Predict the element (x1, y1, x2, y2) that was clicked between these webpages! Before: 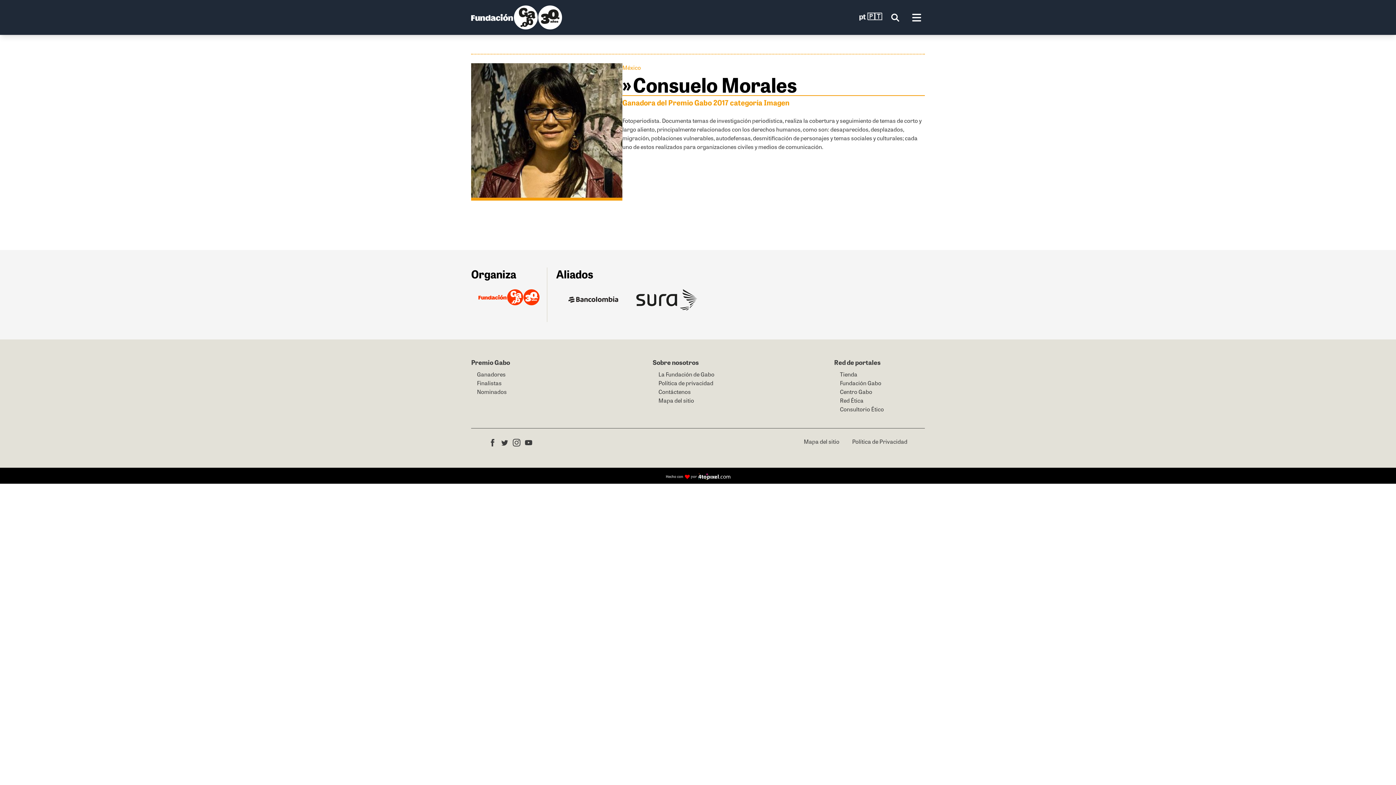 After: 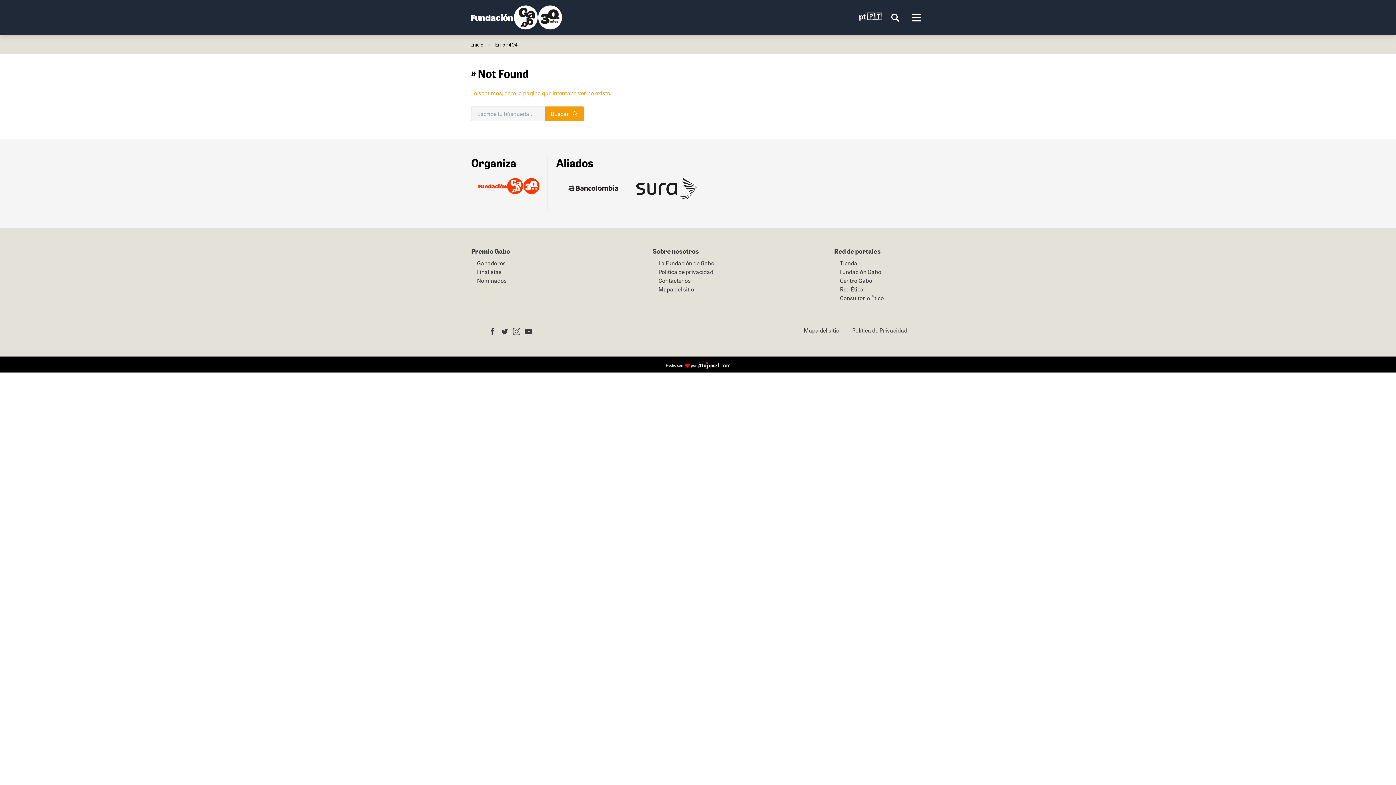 Action: bbox: (477, 386, 506, 397) label: Nominados